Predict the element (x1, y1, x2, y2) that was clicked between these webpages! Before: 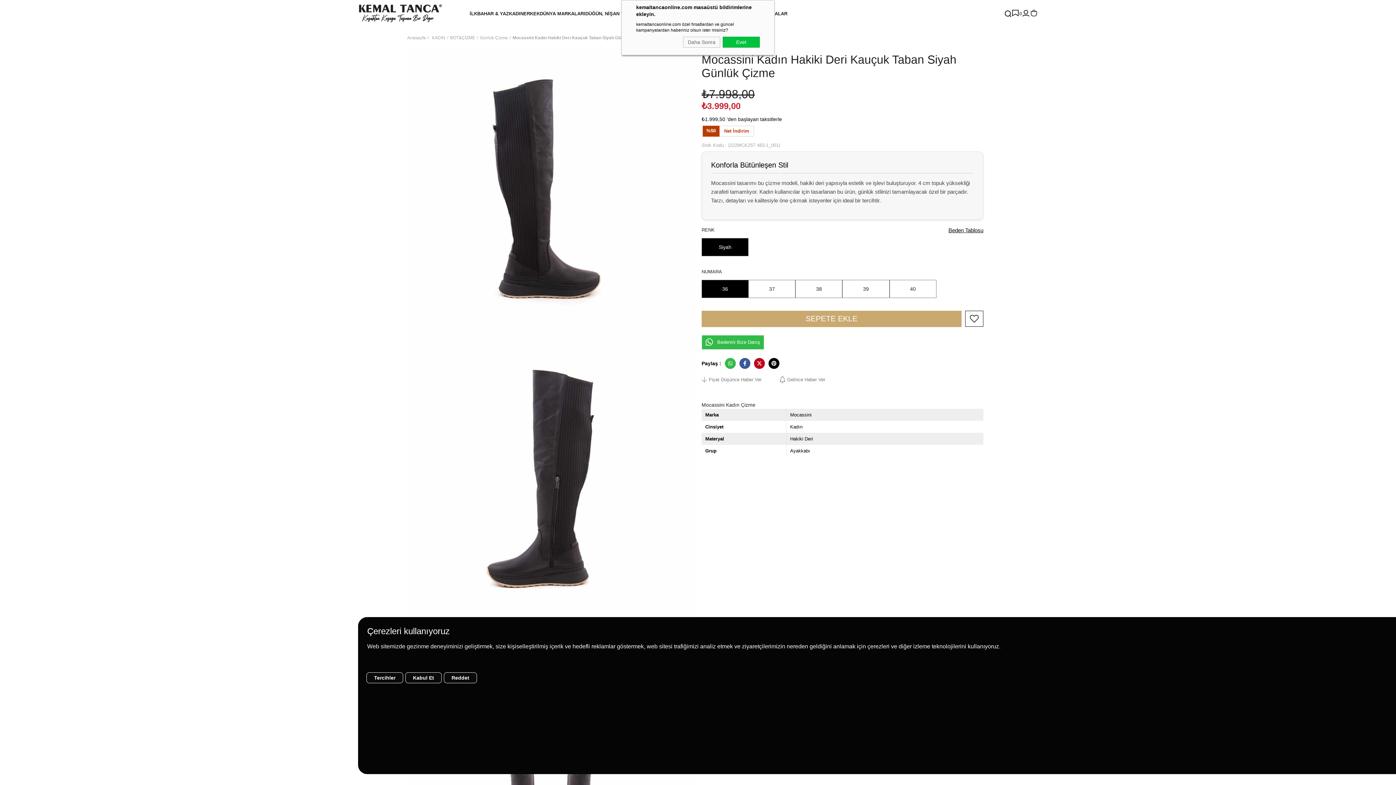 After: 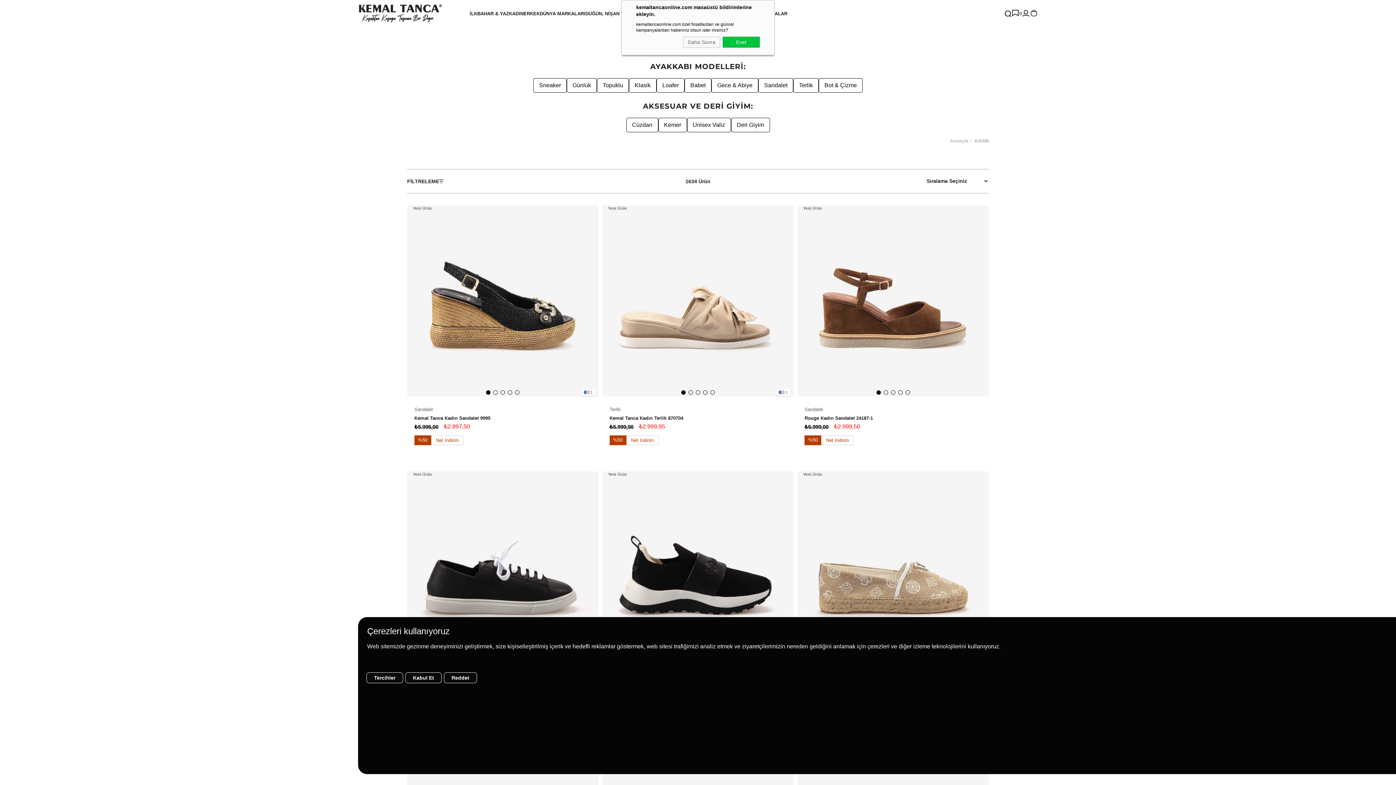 Action: bbox: (432, 35, 445, 40) label: KADIN